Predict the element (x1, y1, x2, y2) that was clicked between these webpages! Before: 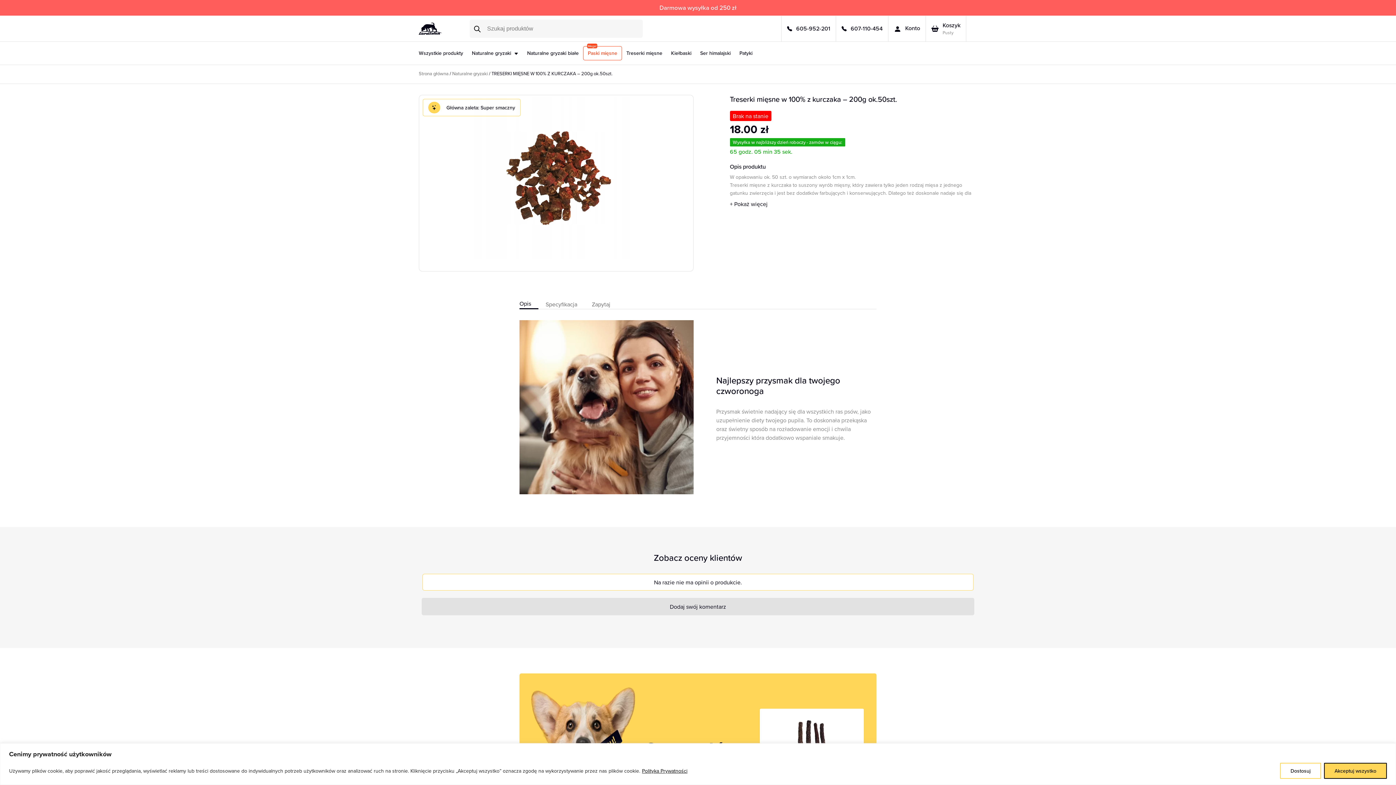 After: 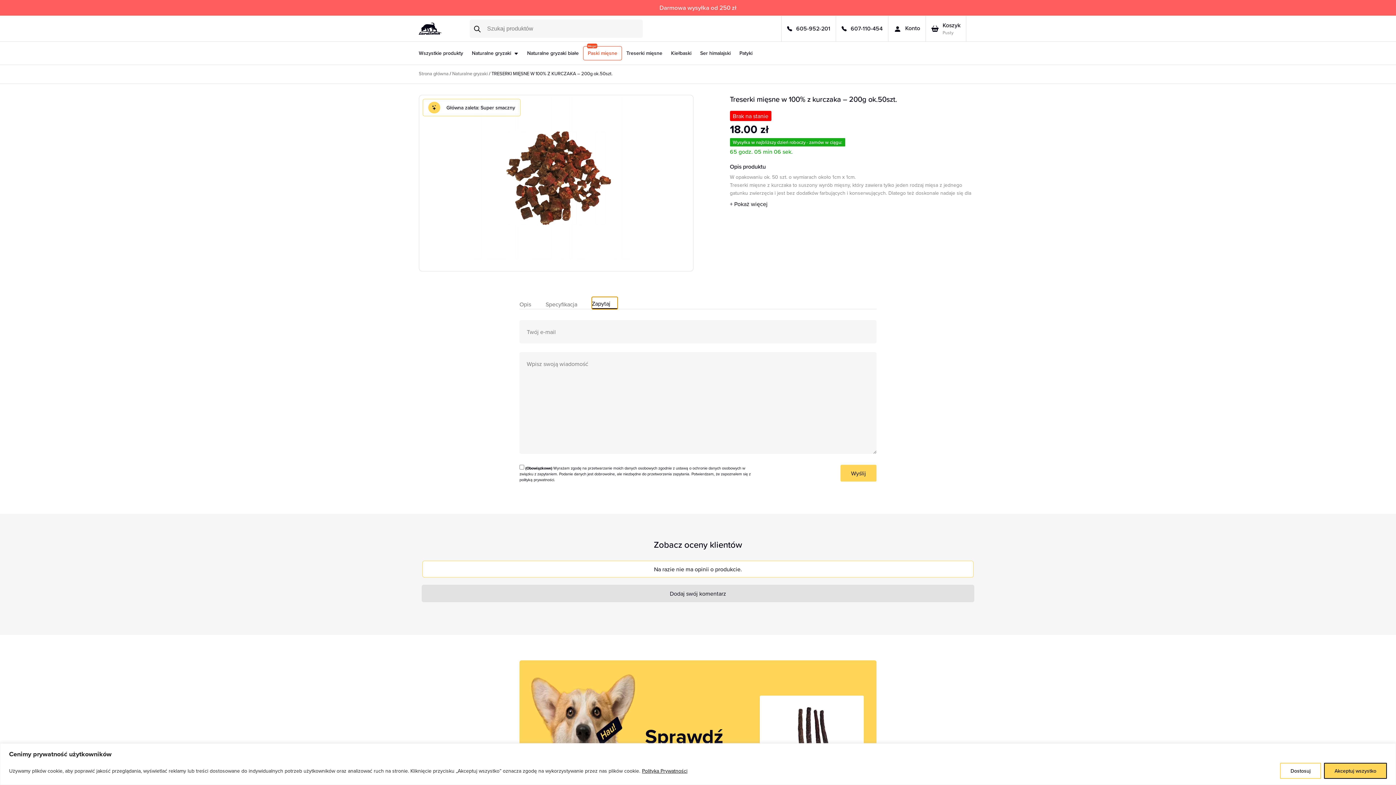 Action: bbox: (592, 297, 617, 309) label: Zapytaj